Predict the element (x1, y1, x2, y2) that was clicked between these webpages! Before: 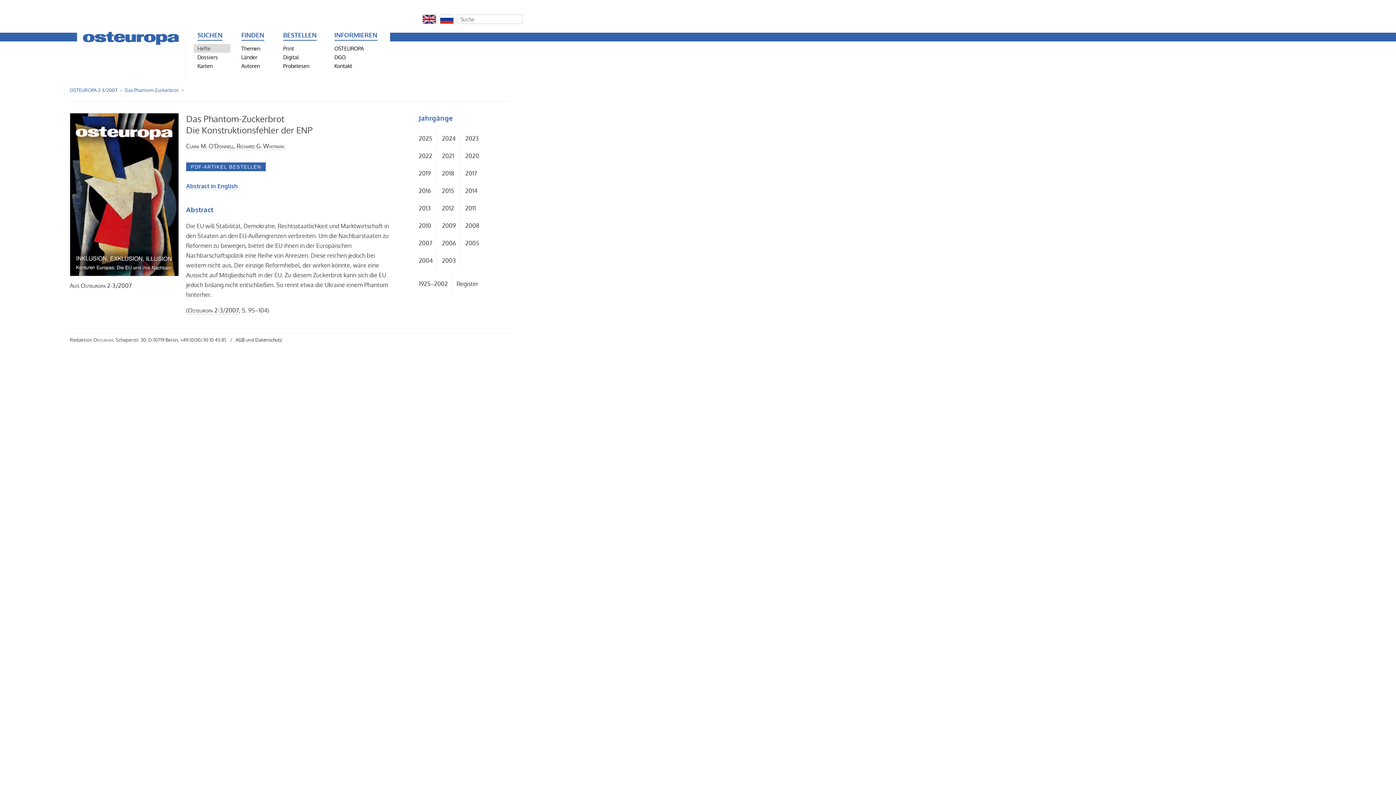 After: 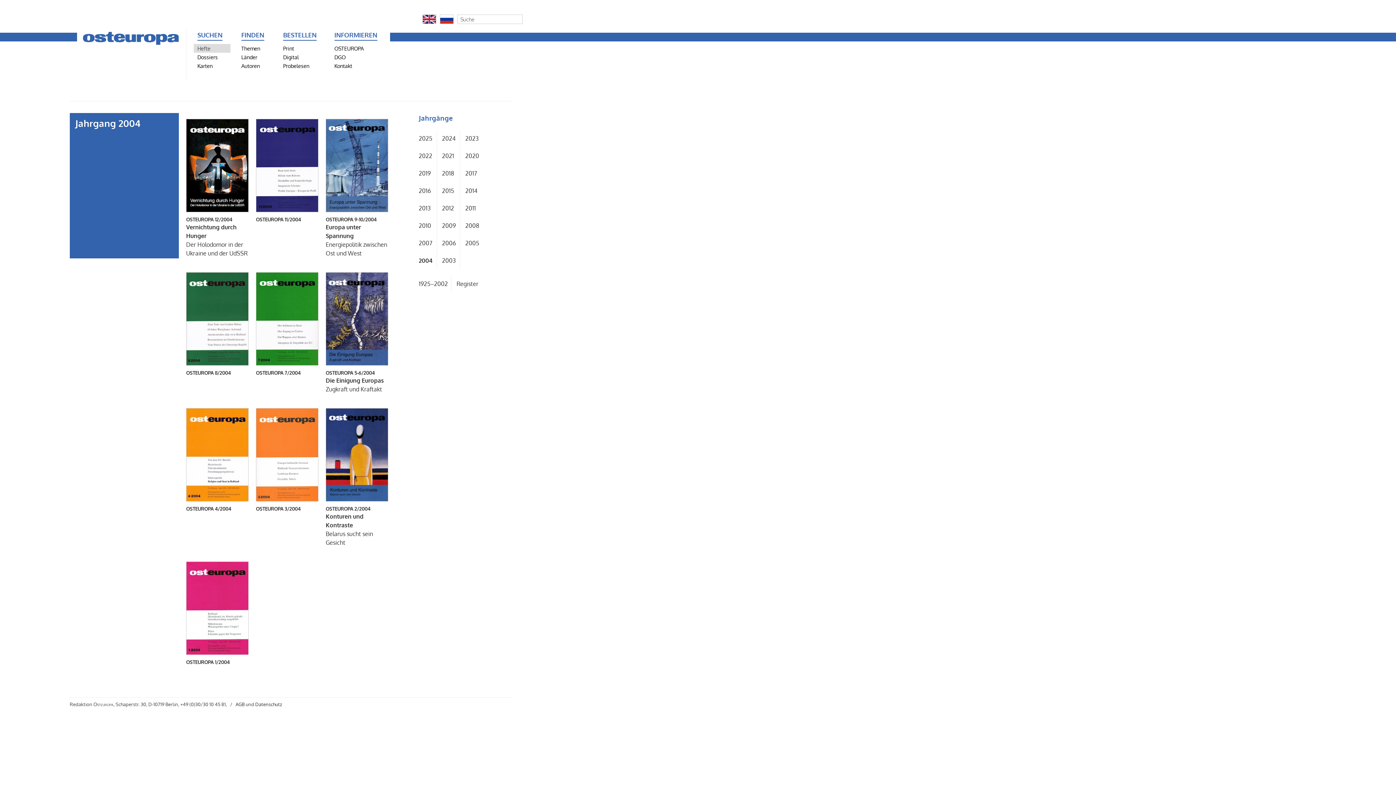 Action: label: 2004 bbox: (418, 254, 436, 266)